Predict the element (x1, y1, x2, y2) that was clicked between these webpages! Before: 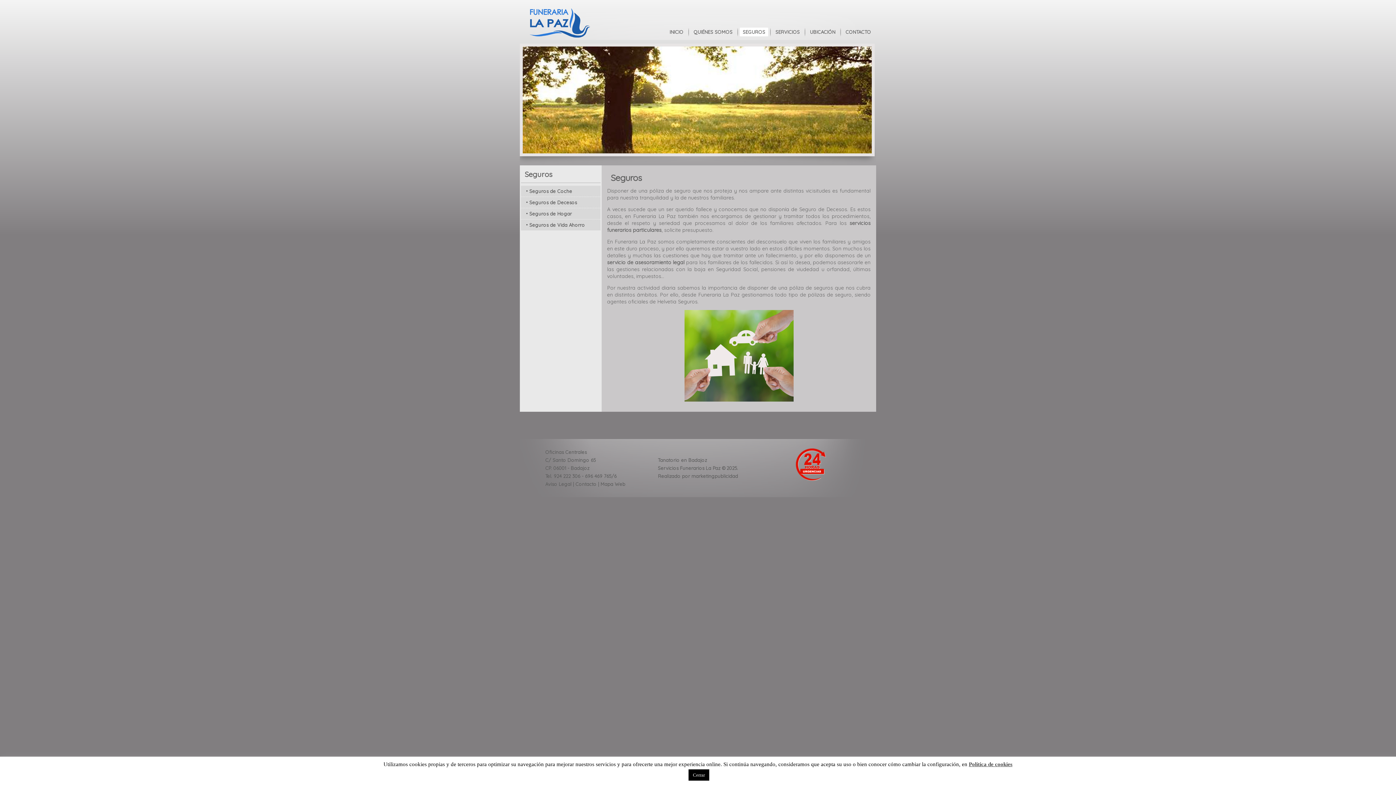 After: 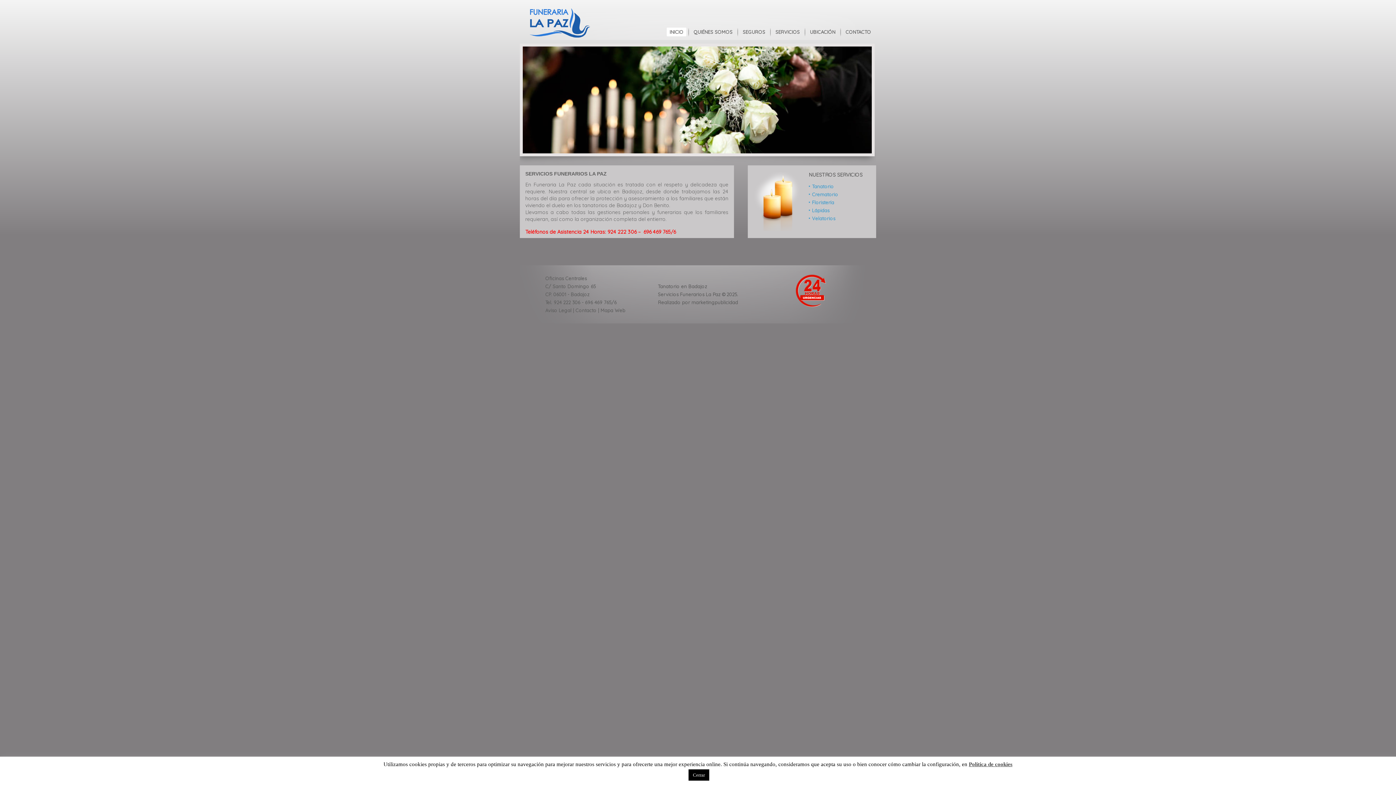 Action: label: INICIO bbox: (666, 27, 686, 36)